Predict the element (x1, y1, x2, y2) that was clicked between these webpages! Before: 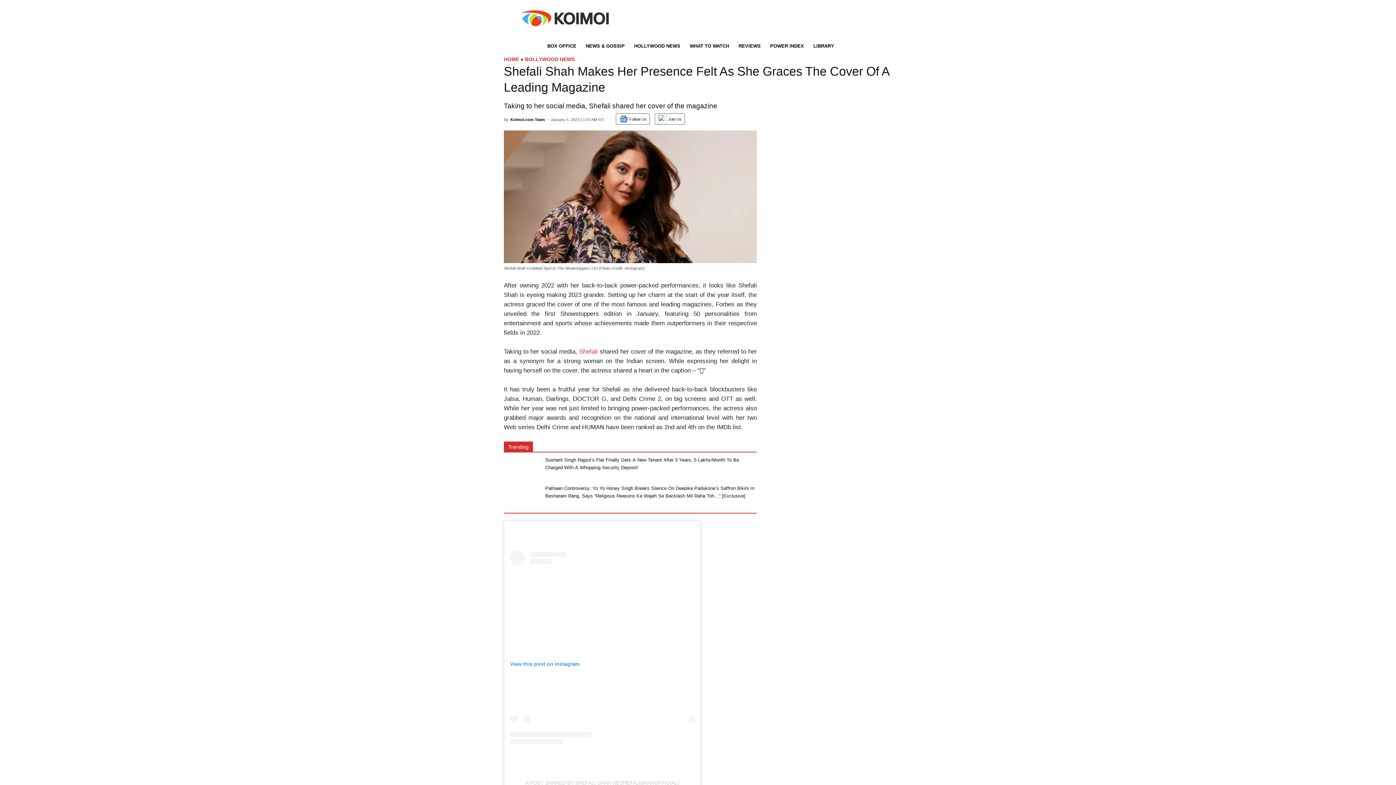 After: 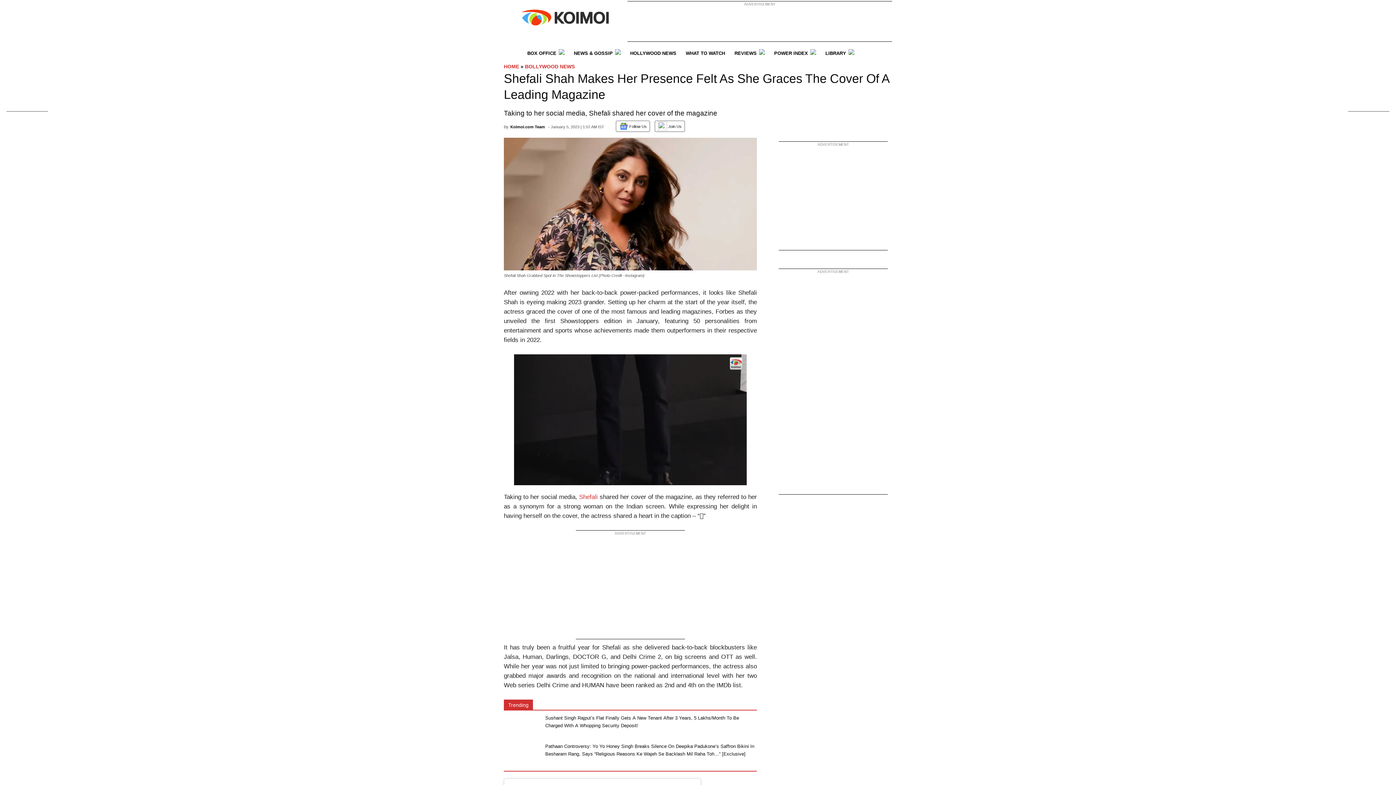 Action: bbox: (525, 780, 679, 786) label: A POST SHARED BY SHEFALI SHAH (@SHEFALISHAHOFFICIAL)